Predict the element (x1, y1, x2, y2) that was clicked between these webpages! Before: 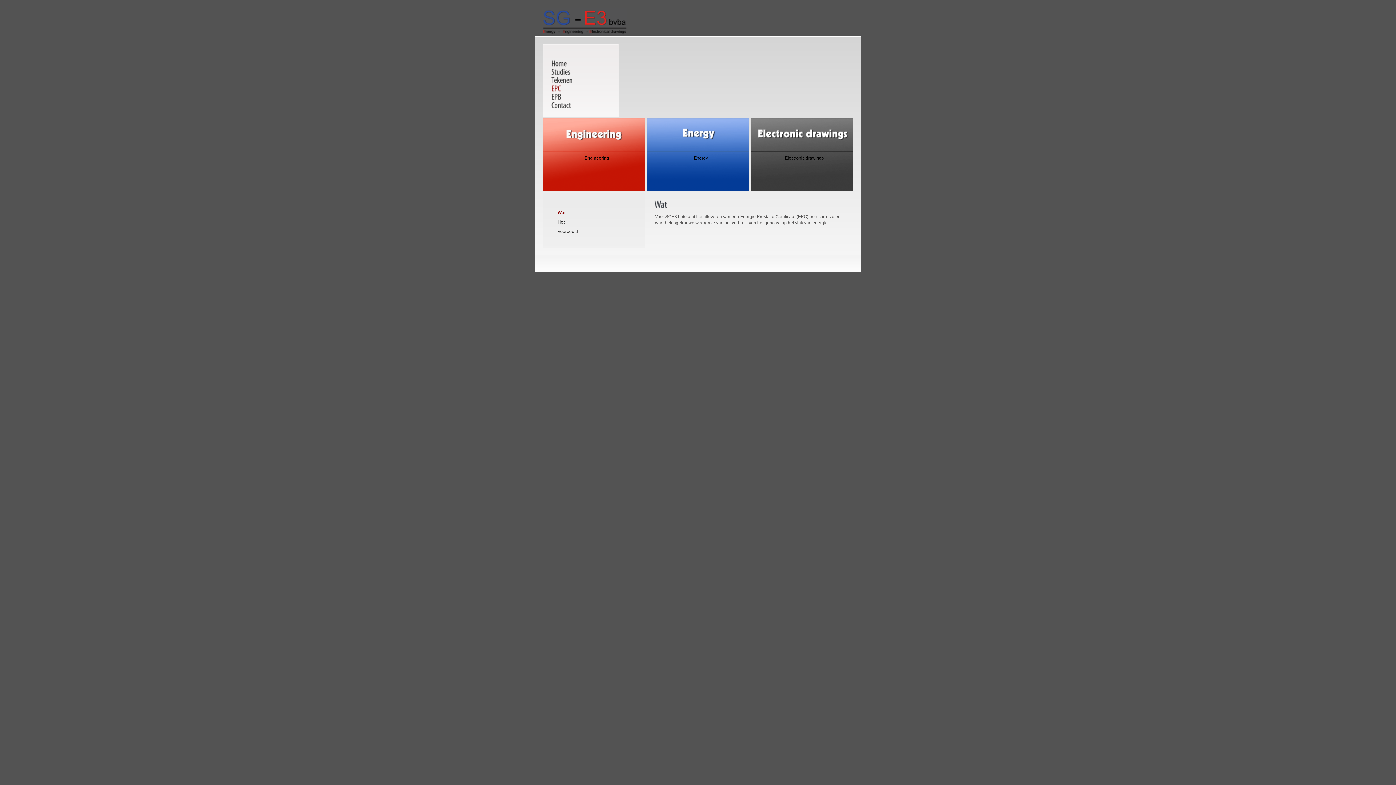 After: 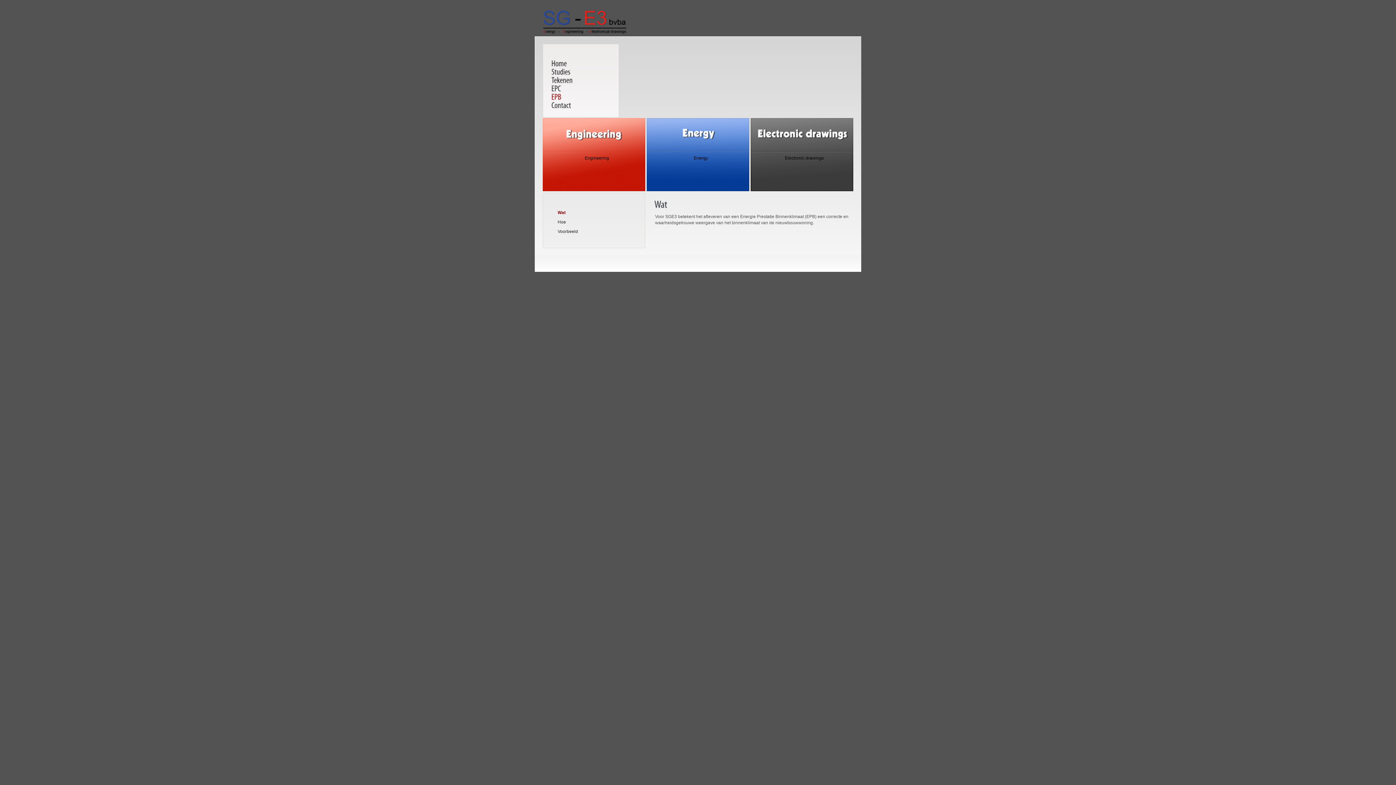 Action: bbox: (551, 92, 561, 101) label: EPB